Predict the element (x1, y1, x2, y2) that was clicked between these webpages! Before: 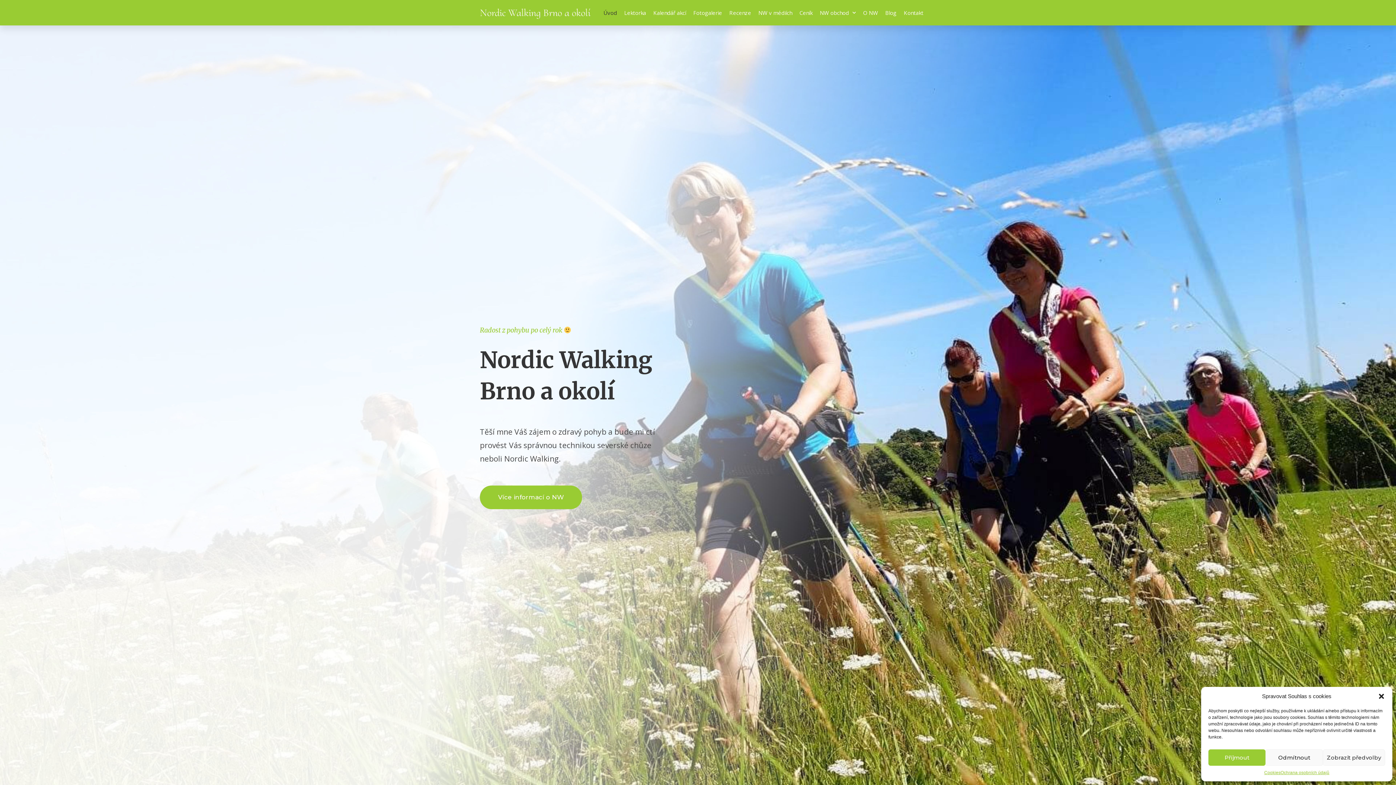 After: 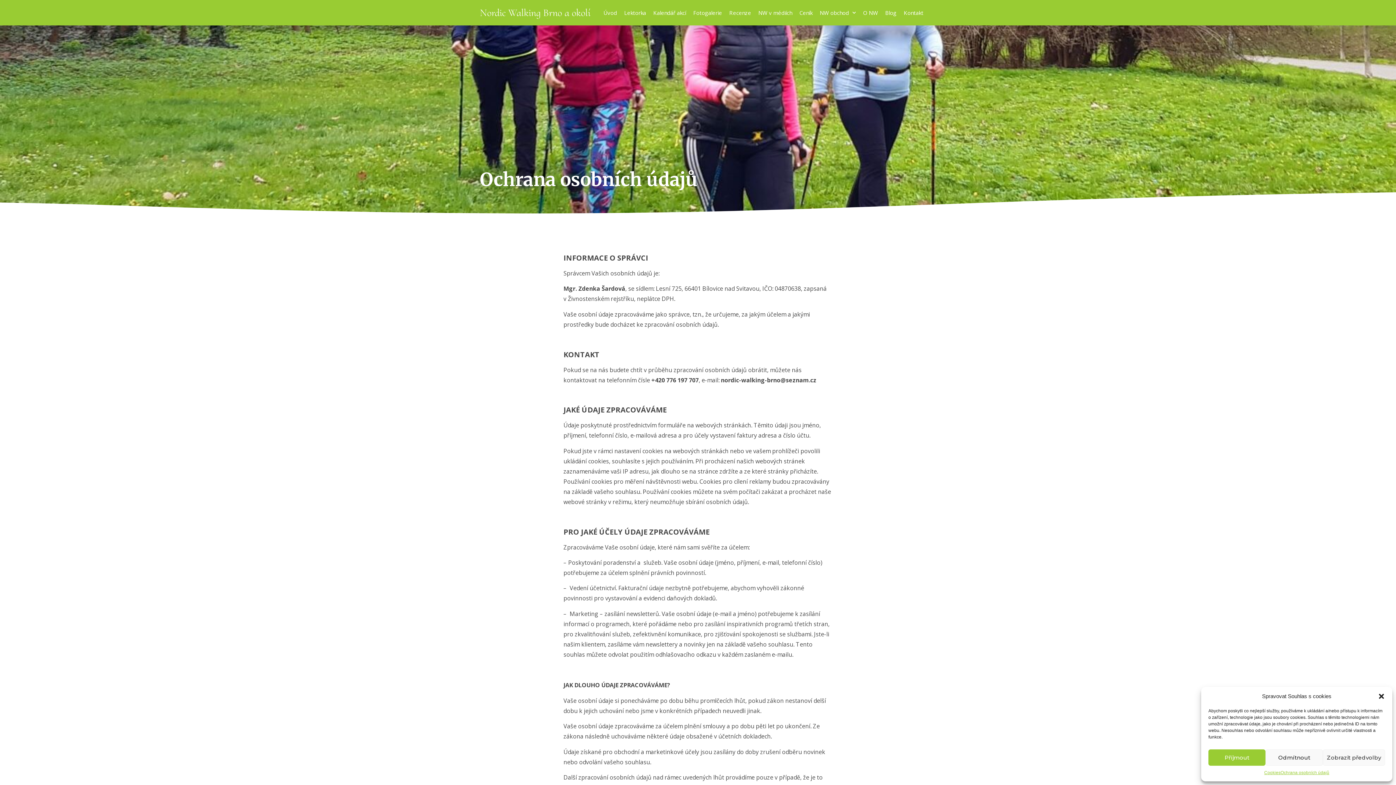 Action: label: Ochrana osobních údajů bbox: (1280, 769, 1329, 776)